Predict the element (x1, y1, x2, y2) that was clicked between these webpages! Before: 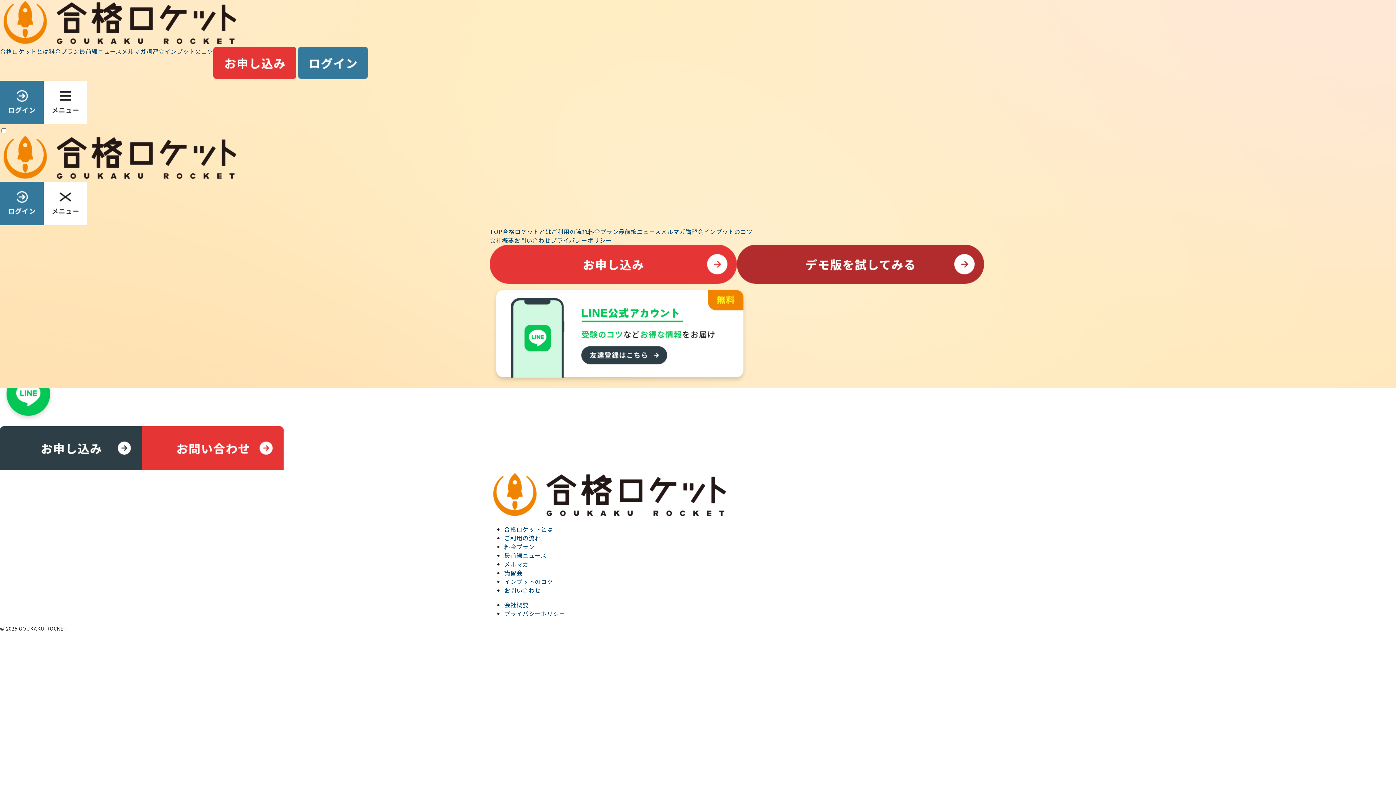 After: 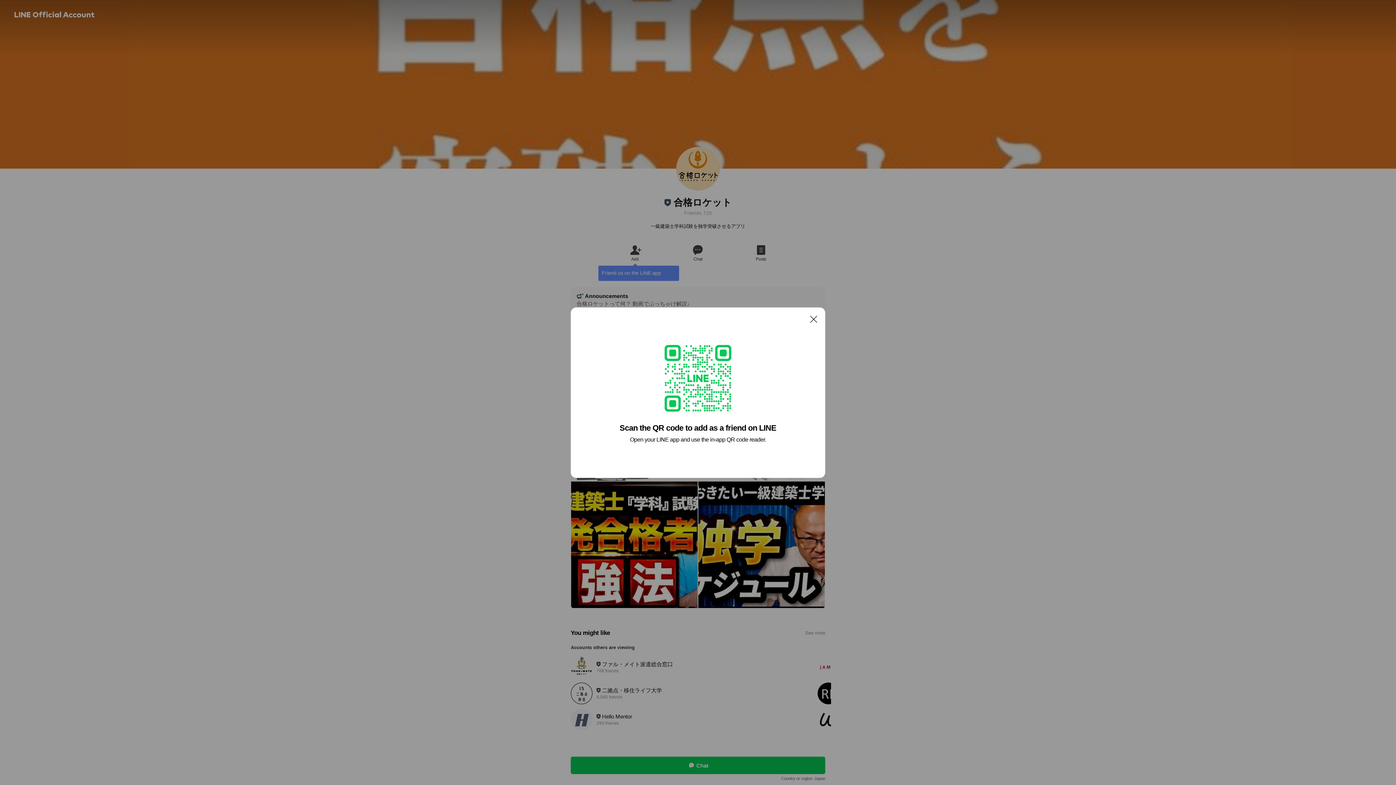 Action: bbox: (489, 379, 750, 388)